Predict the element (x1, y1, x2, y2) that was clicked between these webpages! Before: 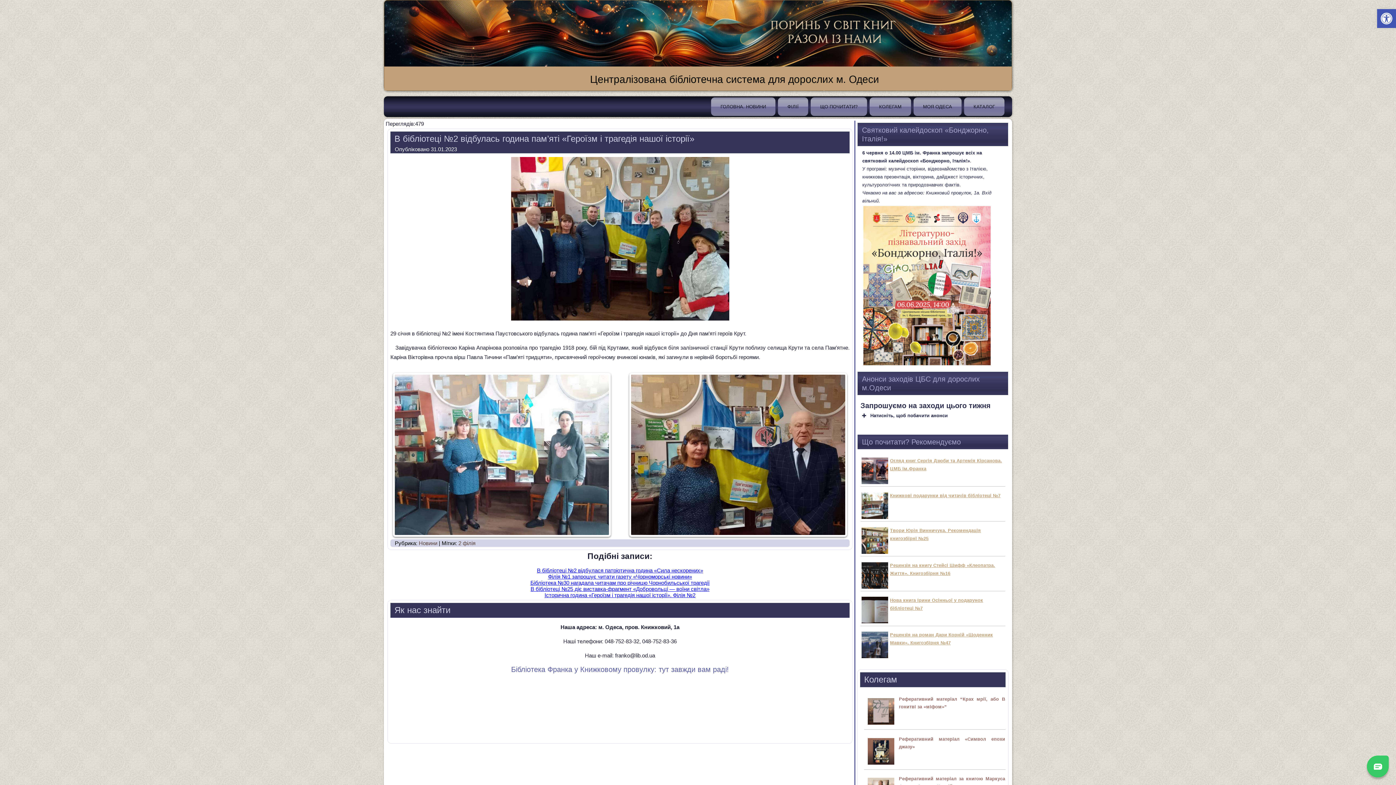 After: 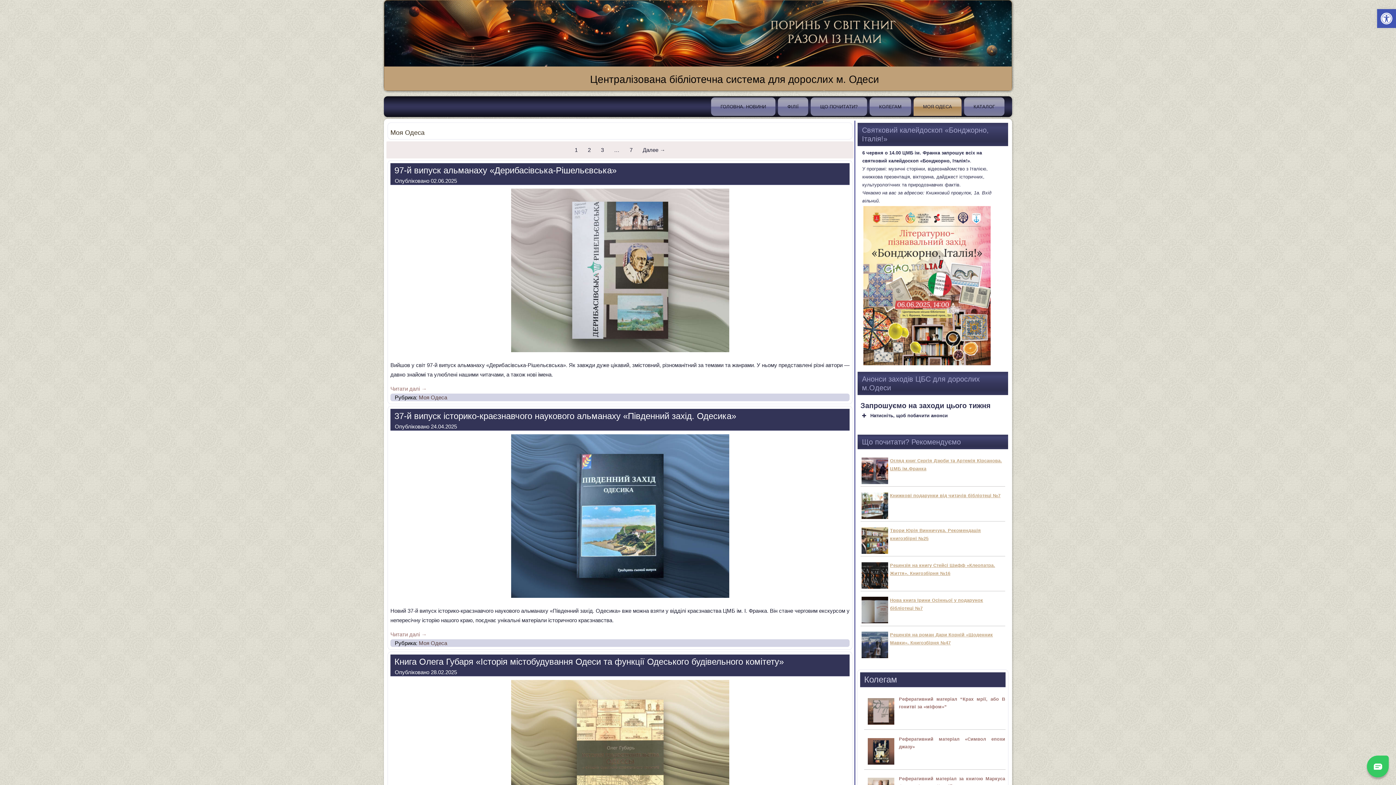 Action: label: МОЯ ОДЕСА bbox: (913, 97, 961, 116)